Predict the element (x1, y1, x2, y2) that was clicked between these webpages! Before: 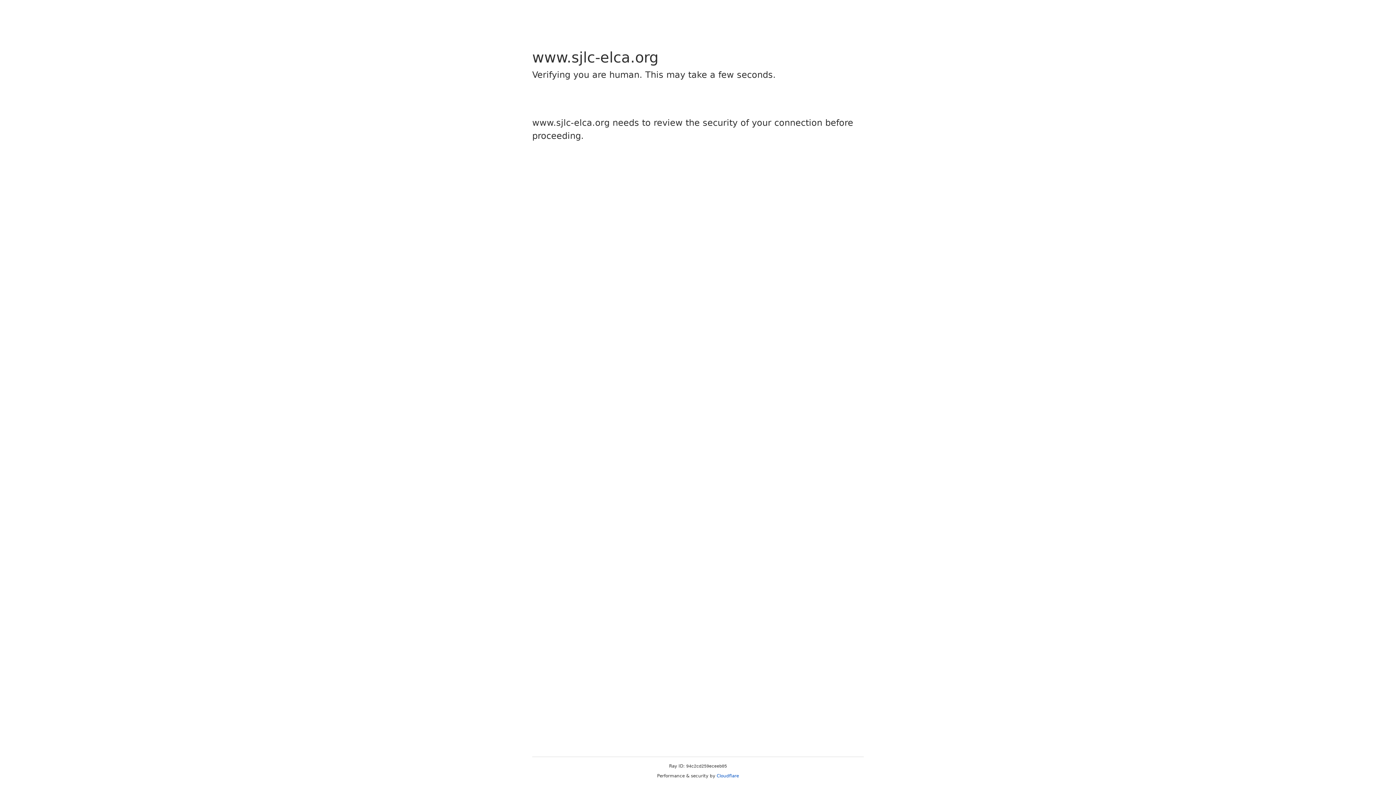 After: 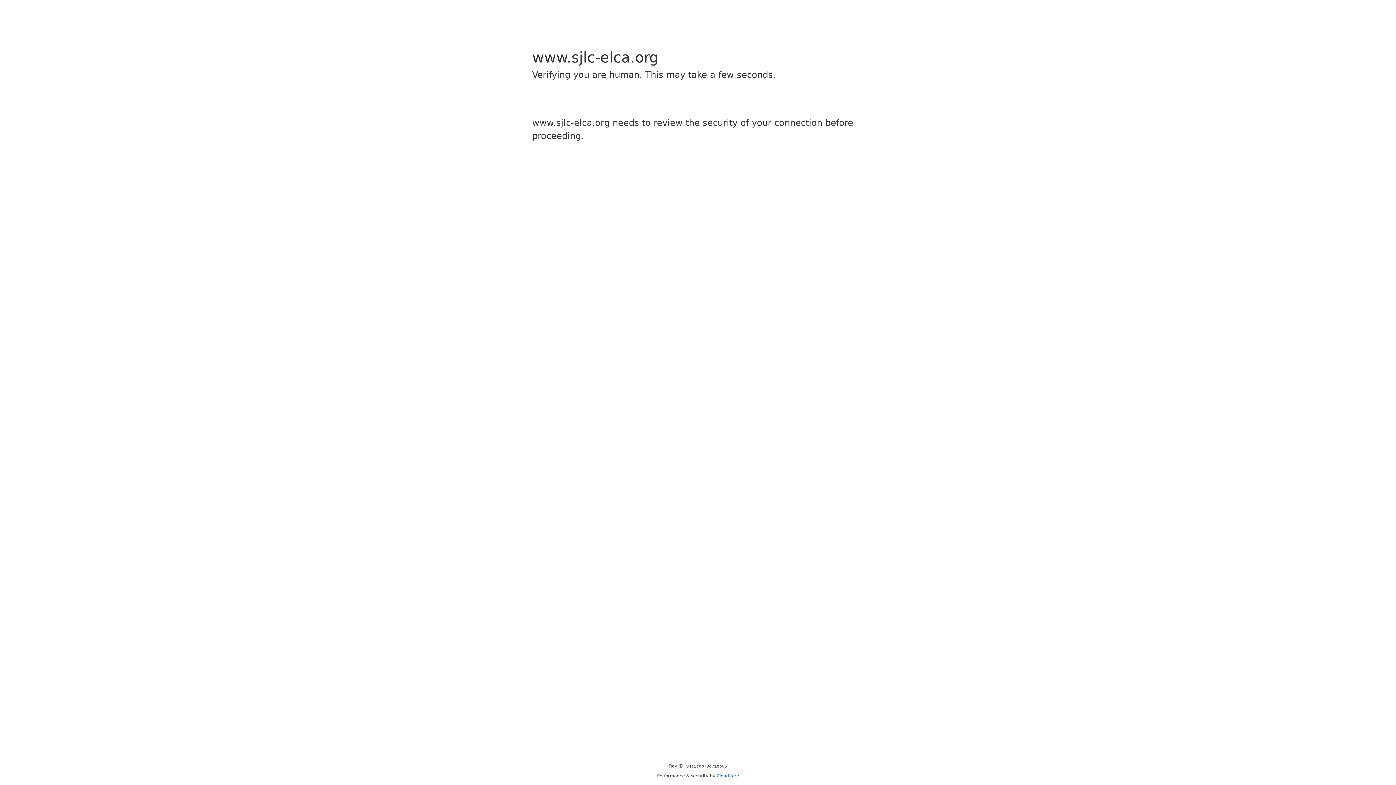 Action: label: Cloudflare bbox: (716, 773, 739, 778)